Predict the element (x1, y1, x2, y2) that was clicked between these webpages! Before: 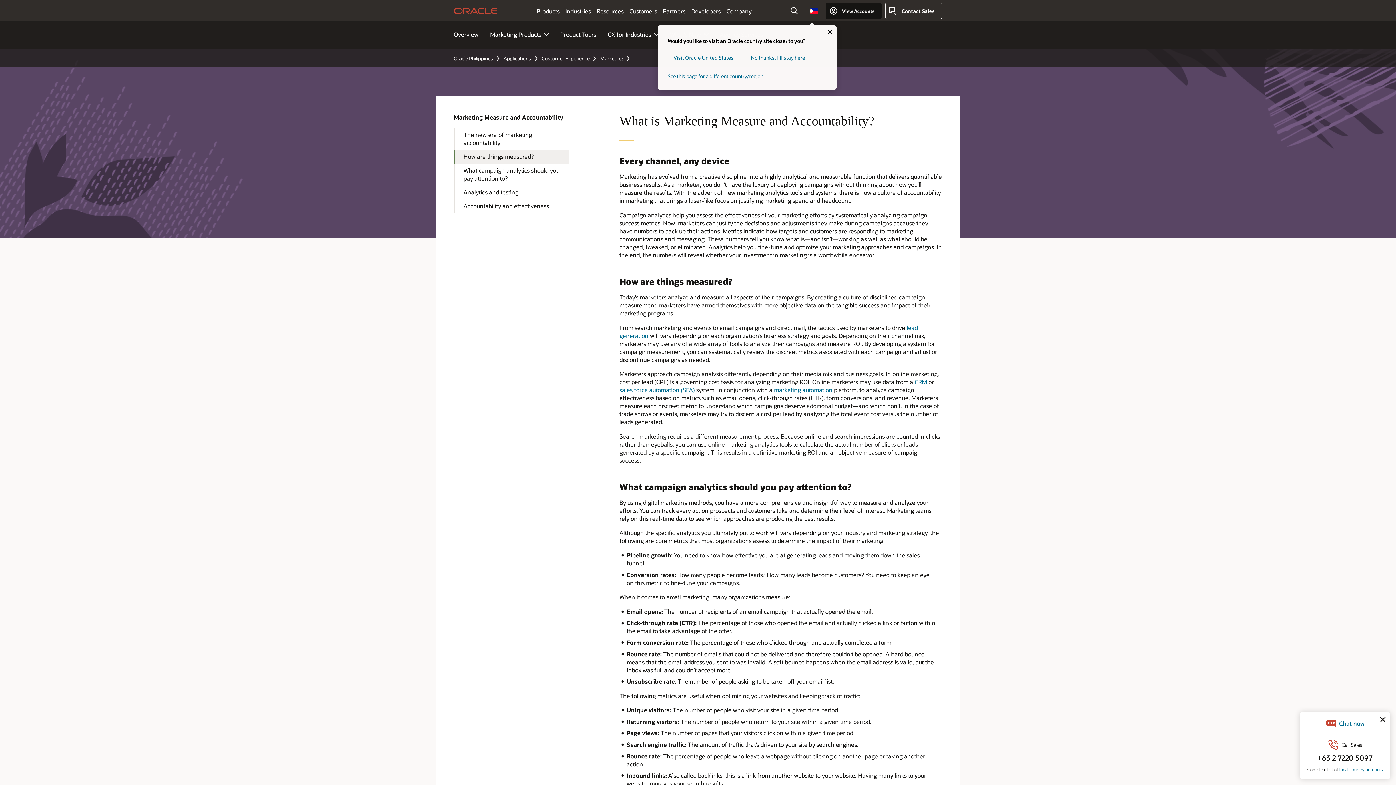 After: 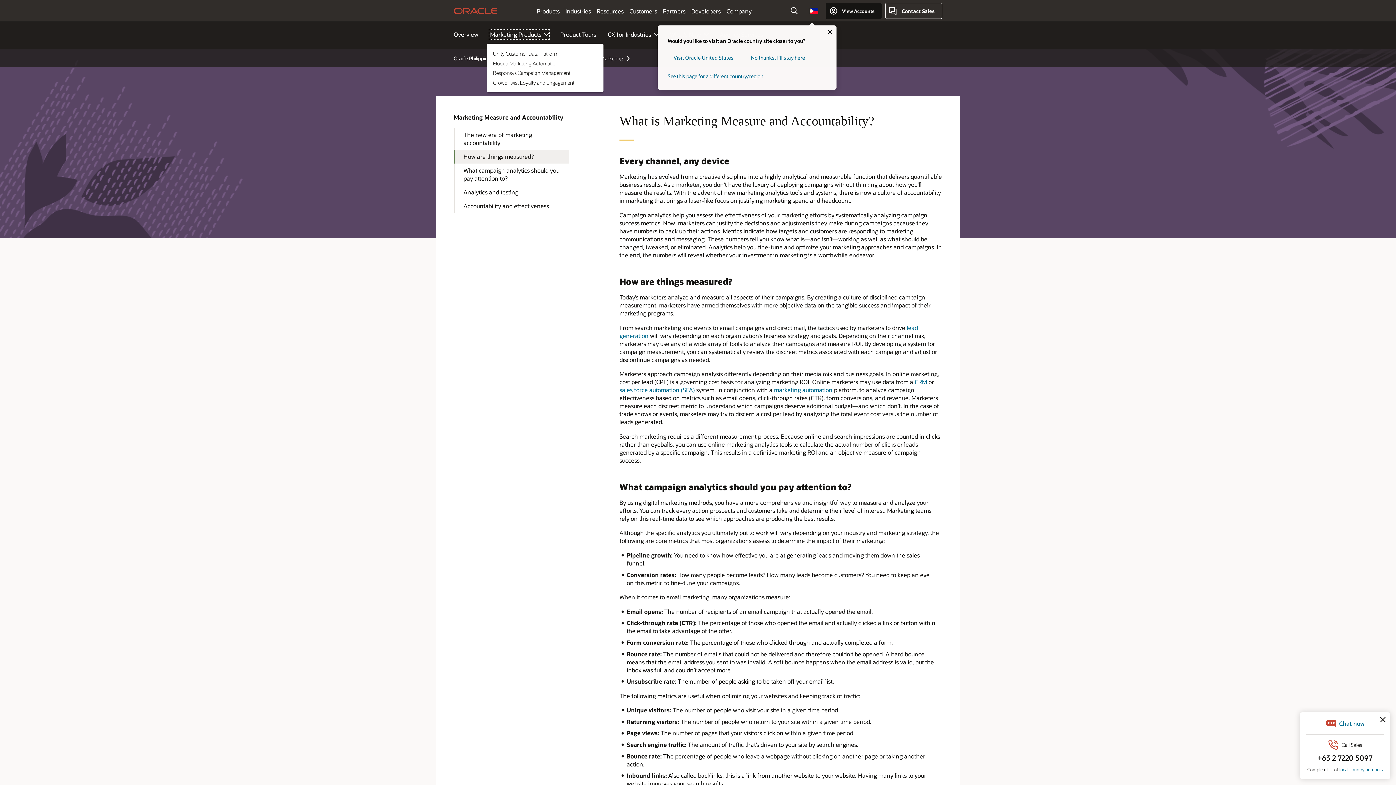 Action: bbox: (490, 30, 548, 38) label: Marketing Products